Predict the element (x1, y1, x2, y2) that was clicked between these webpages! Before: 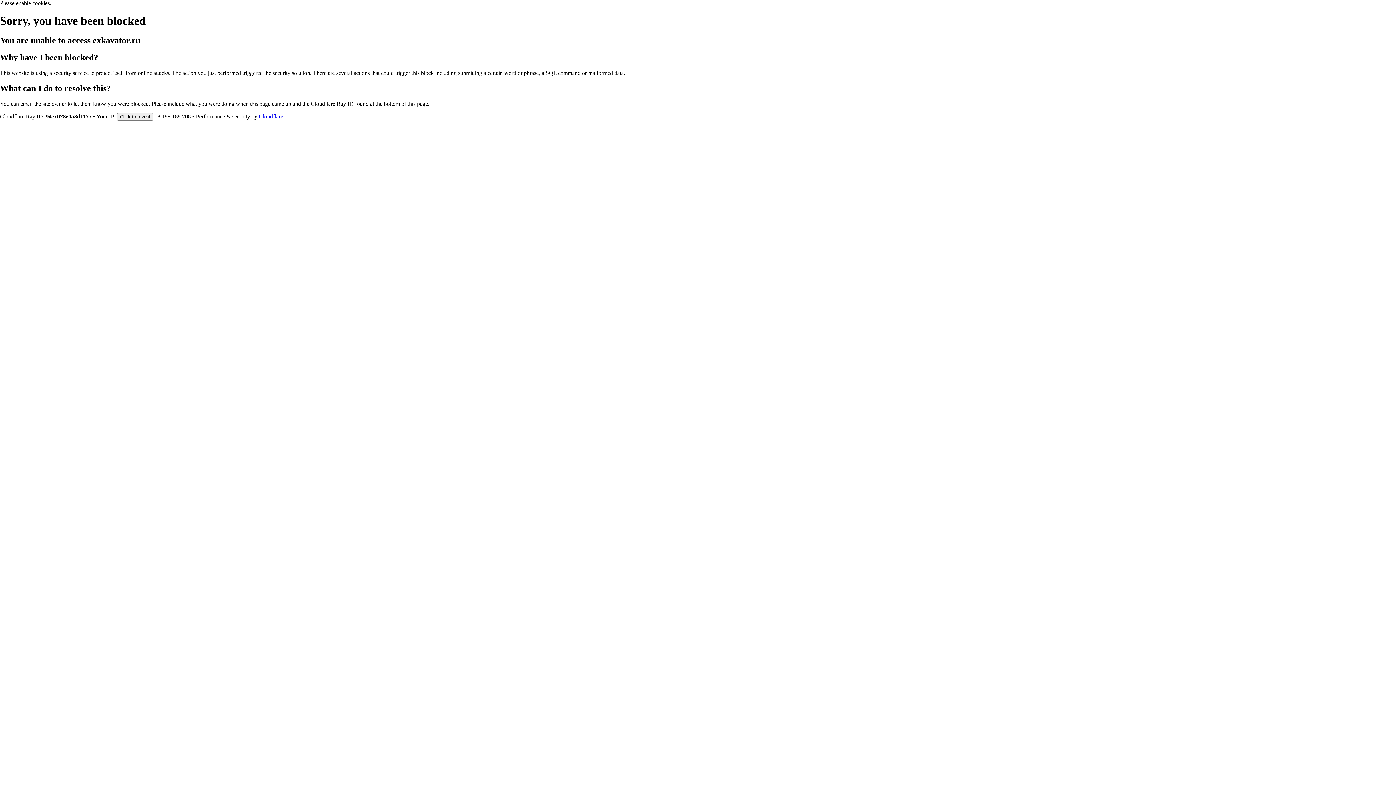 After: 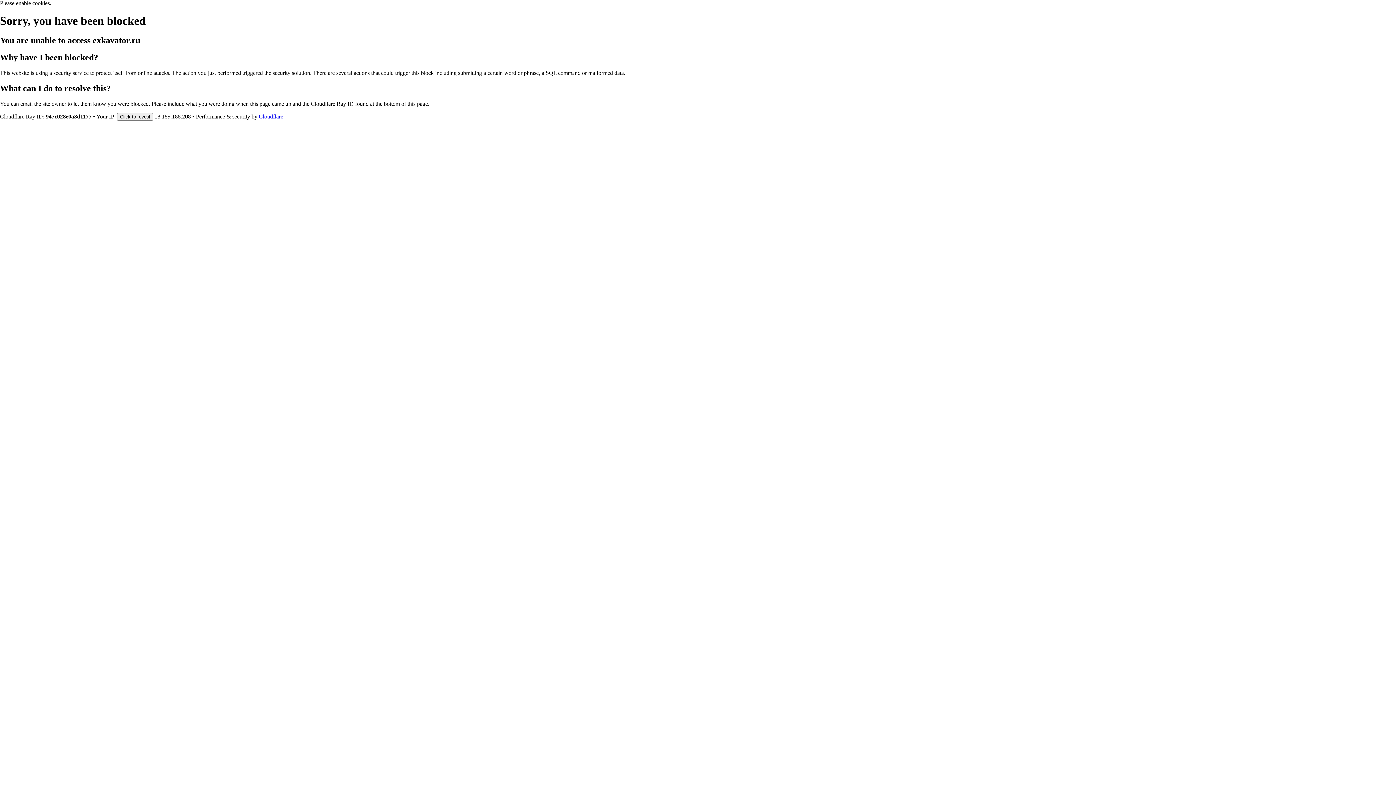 Action: label: Cloudflare bbox: (258, 113, 283, 119)